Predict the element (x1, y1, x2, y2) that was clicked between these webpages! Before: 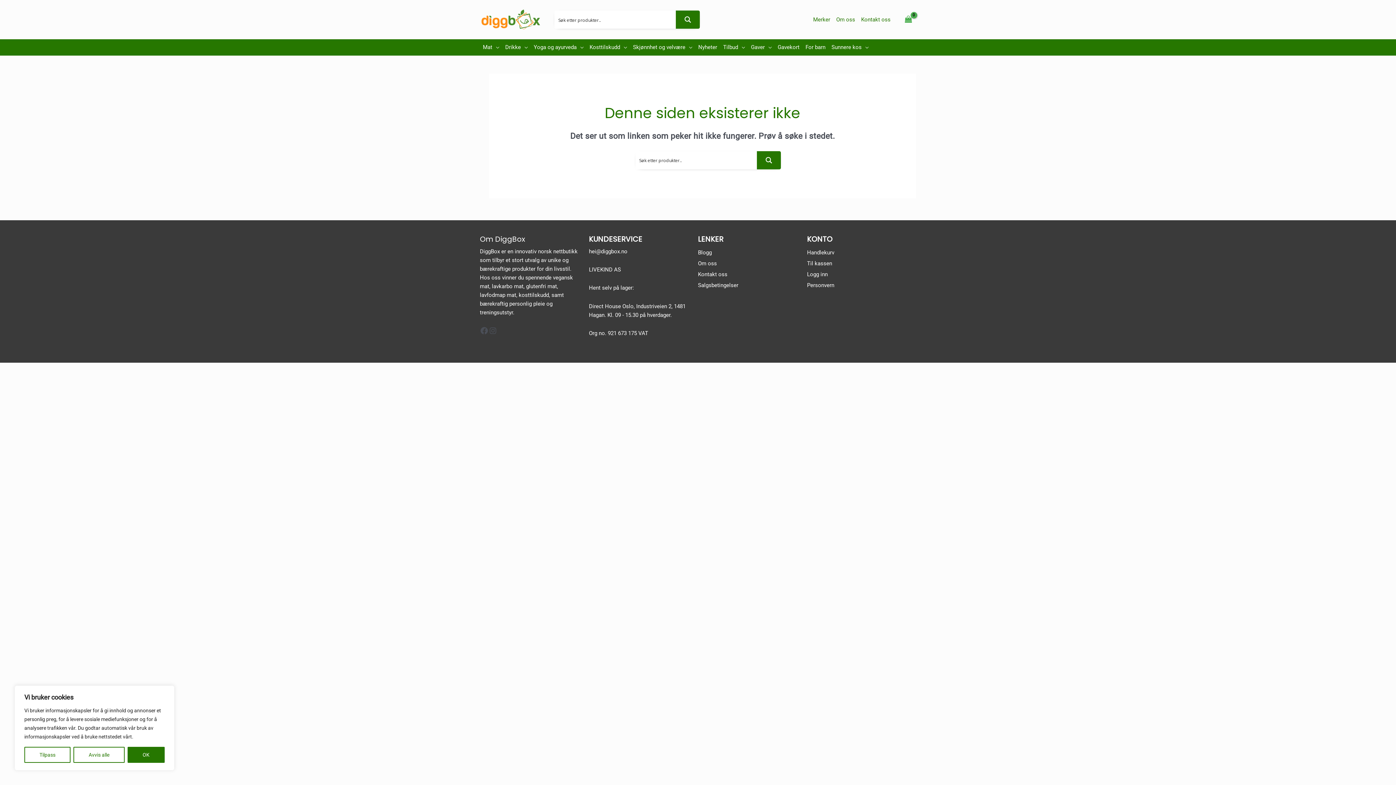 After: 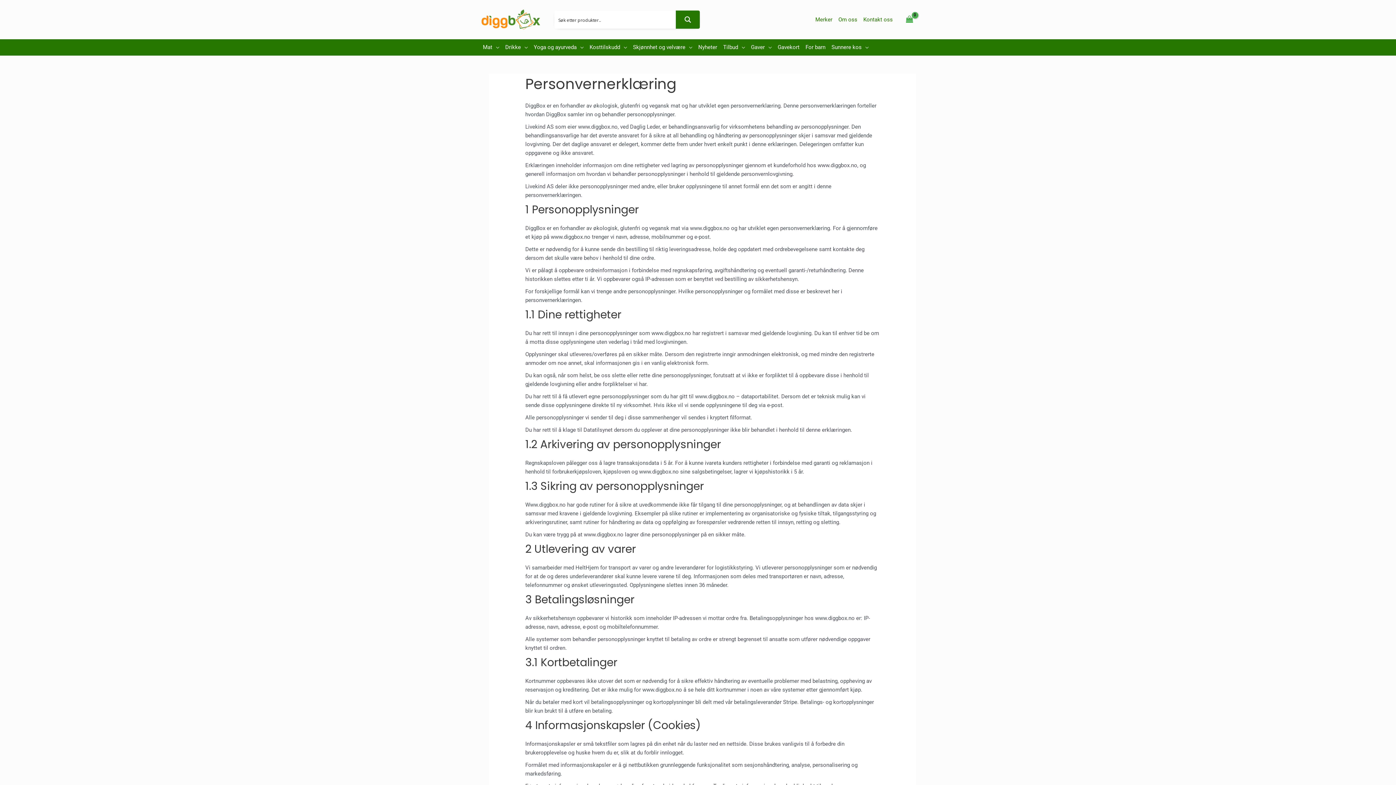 Action: label: Personvern bbox: (807, 282, 834, 288)